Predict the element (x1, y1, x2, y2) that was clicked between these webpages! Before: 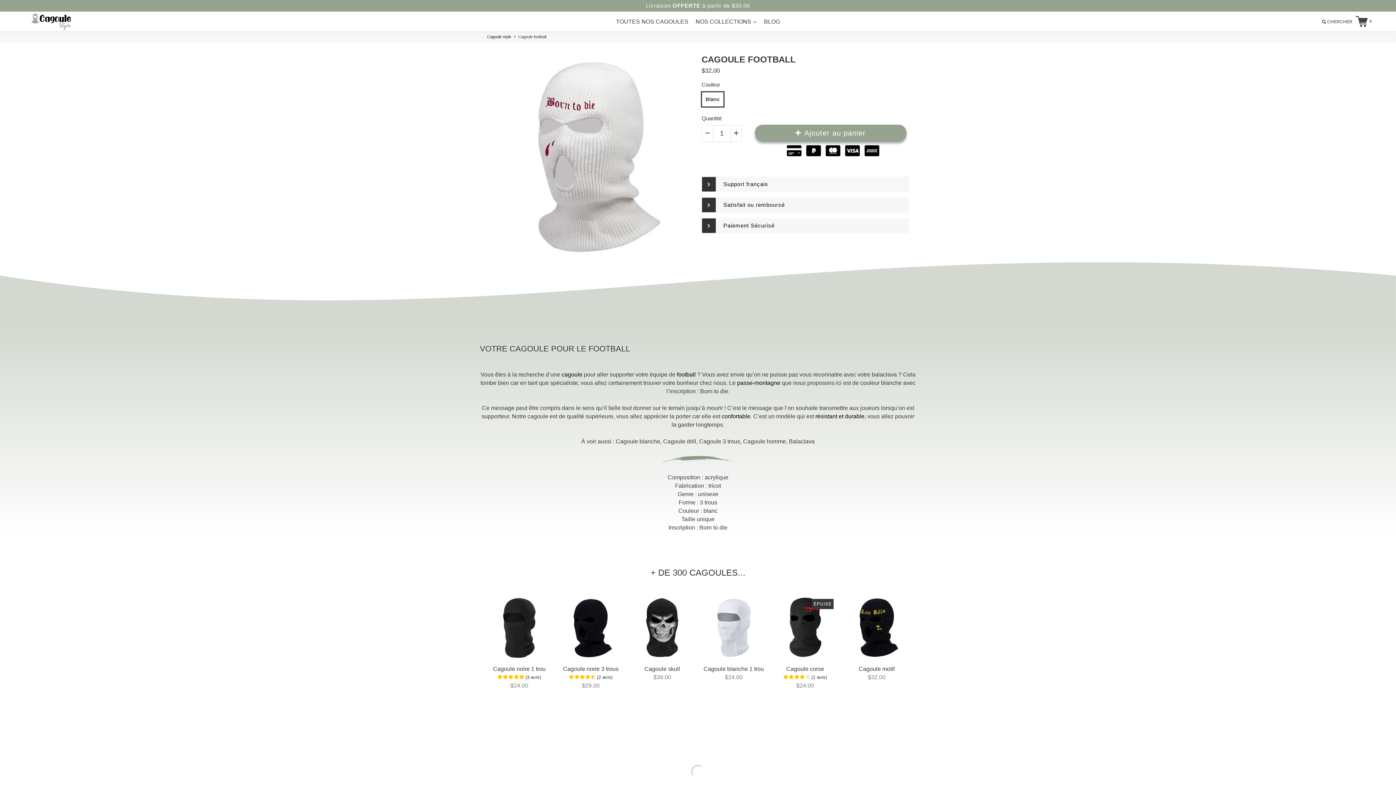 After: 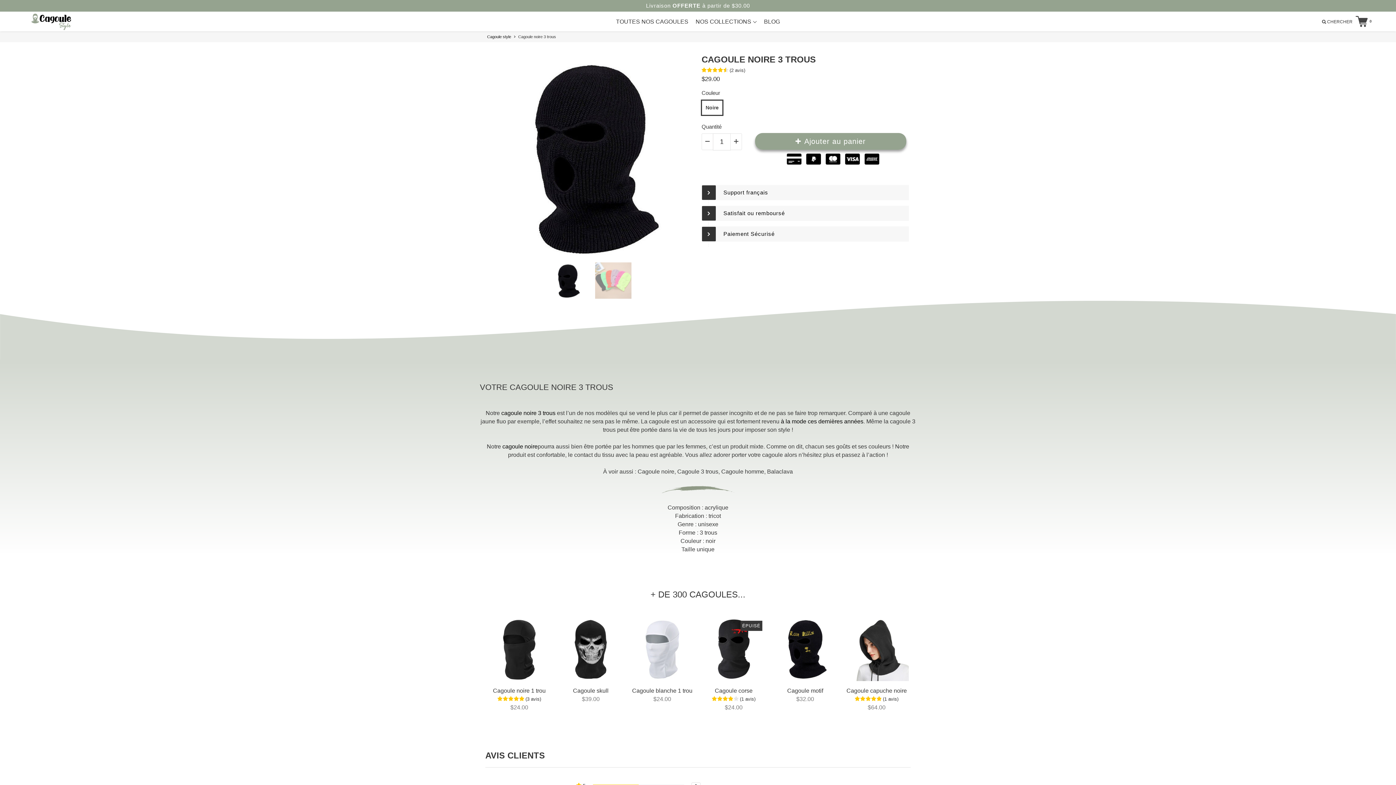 Action: label: Cagoule noire 3 trous
$29.00 bbox: (558, 595, 623, 690)